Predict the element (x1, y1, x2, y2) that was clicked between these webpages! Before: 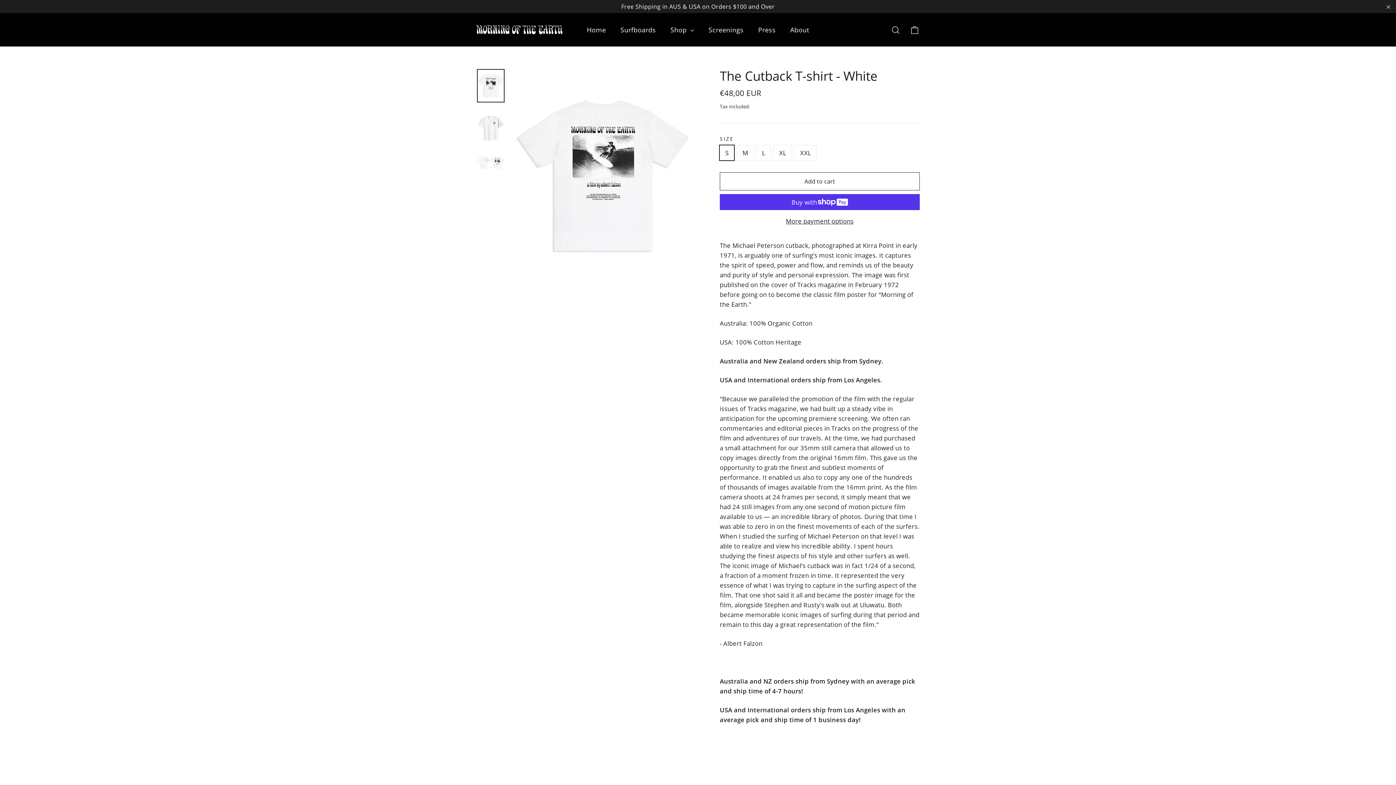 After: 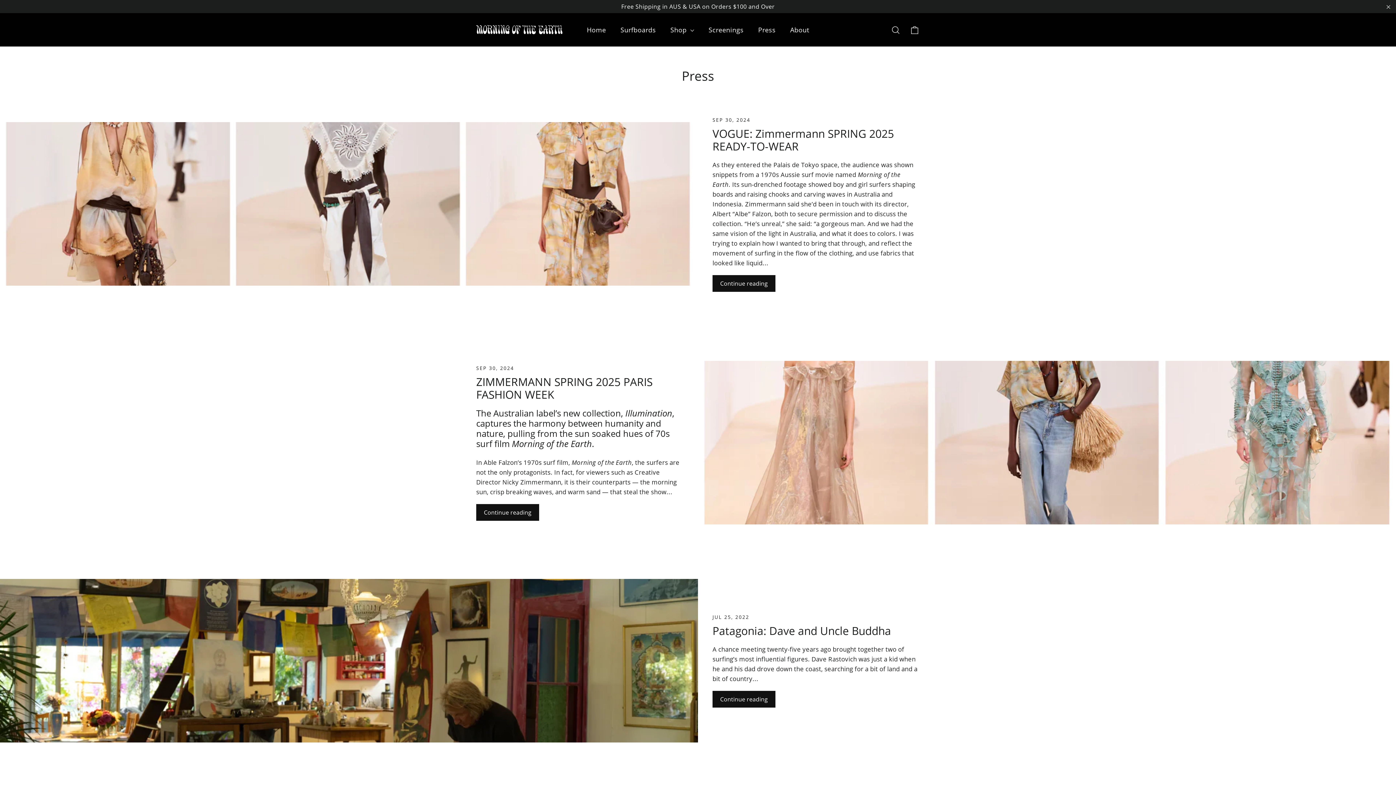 Action: label: Press bbox: (751, 21, 783, 38)